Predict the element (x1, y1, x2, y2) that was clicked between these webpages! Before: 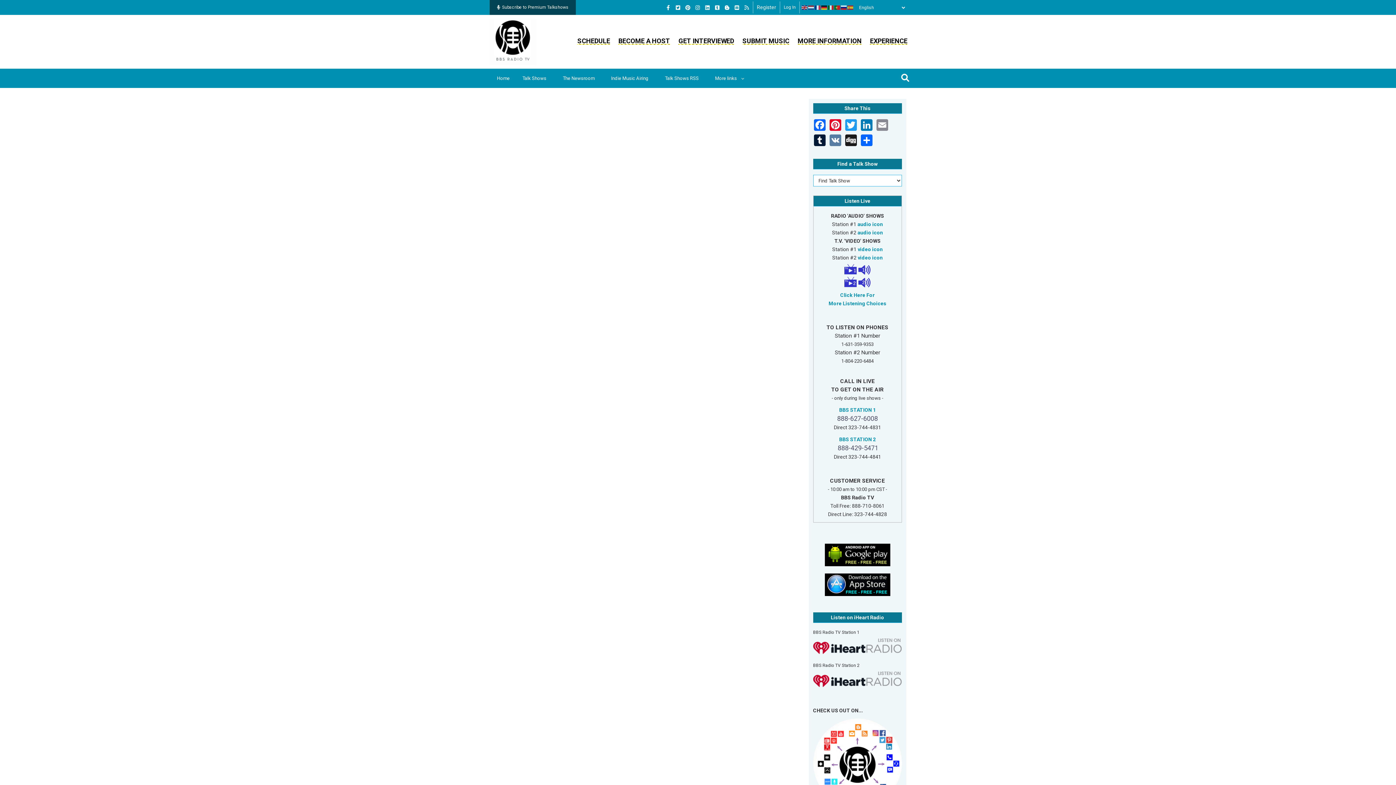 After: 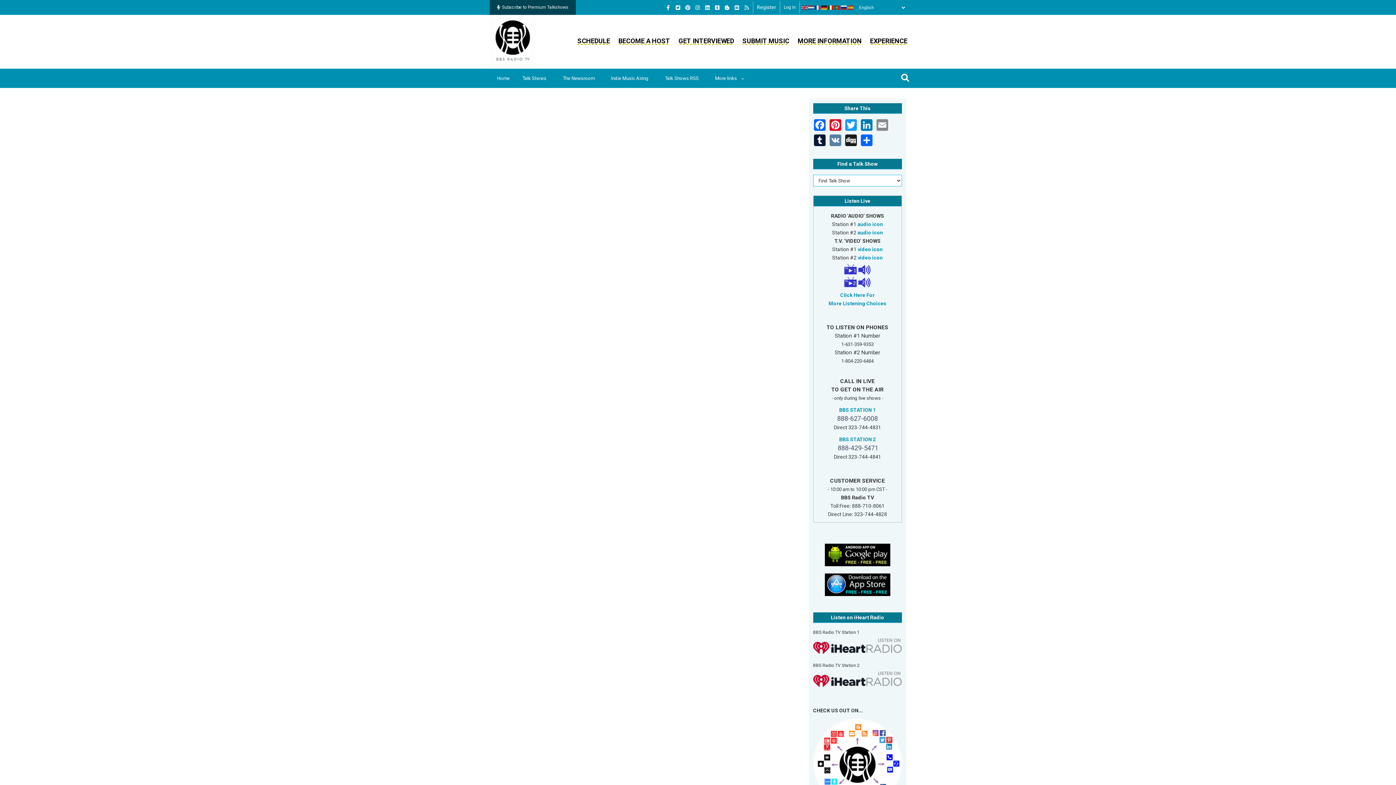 Action: bbox: (828, 4, 834, 10)